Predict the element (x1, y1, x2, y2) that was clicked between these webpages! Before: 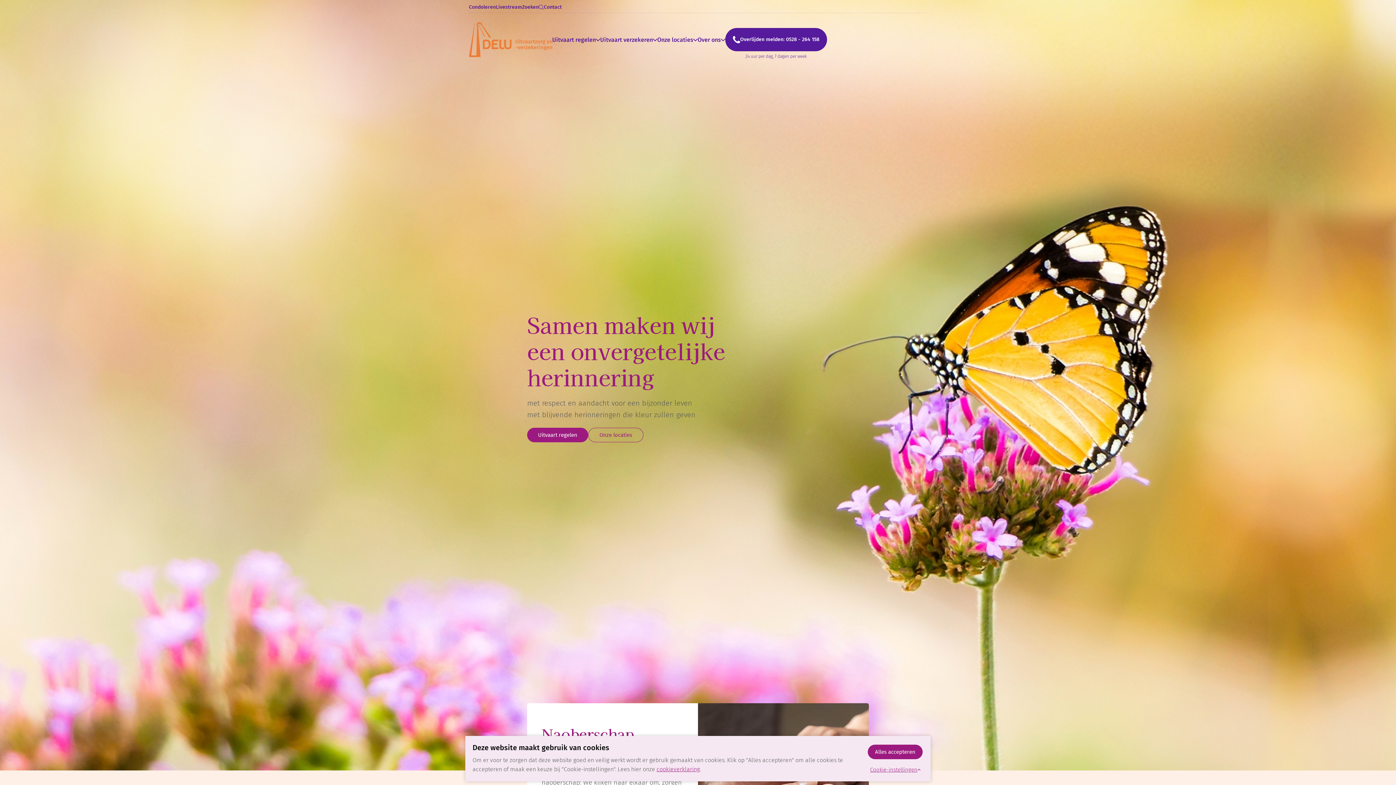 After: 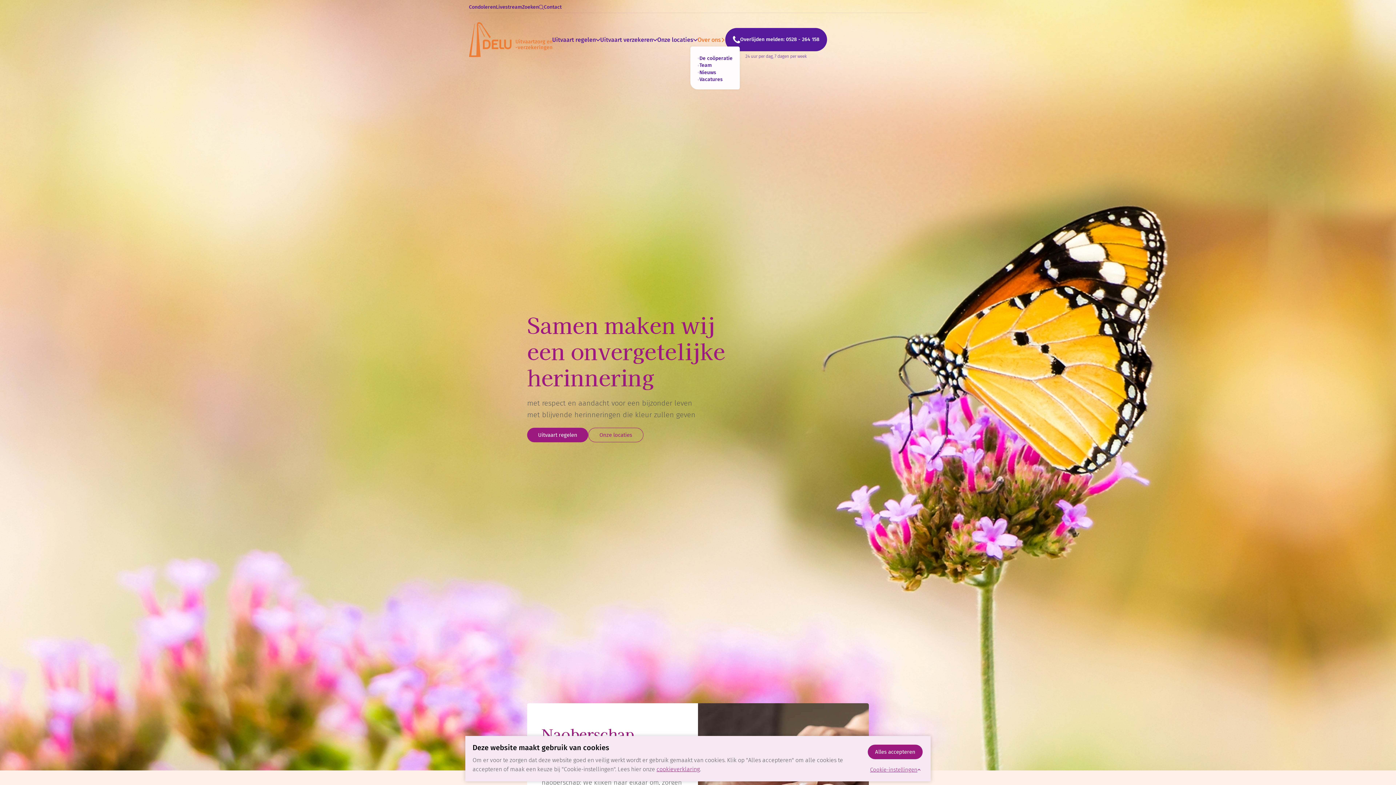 Action: label: Over ons bbox: (697, 37, 725, 42)